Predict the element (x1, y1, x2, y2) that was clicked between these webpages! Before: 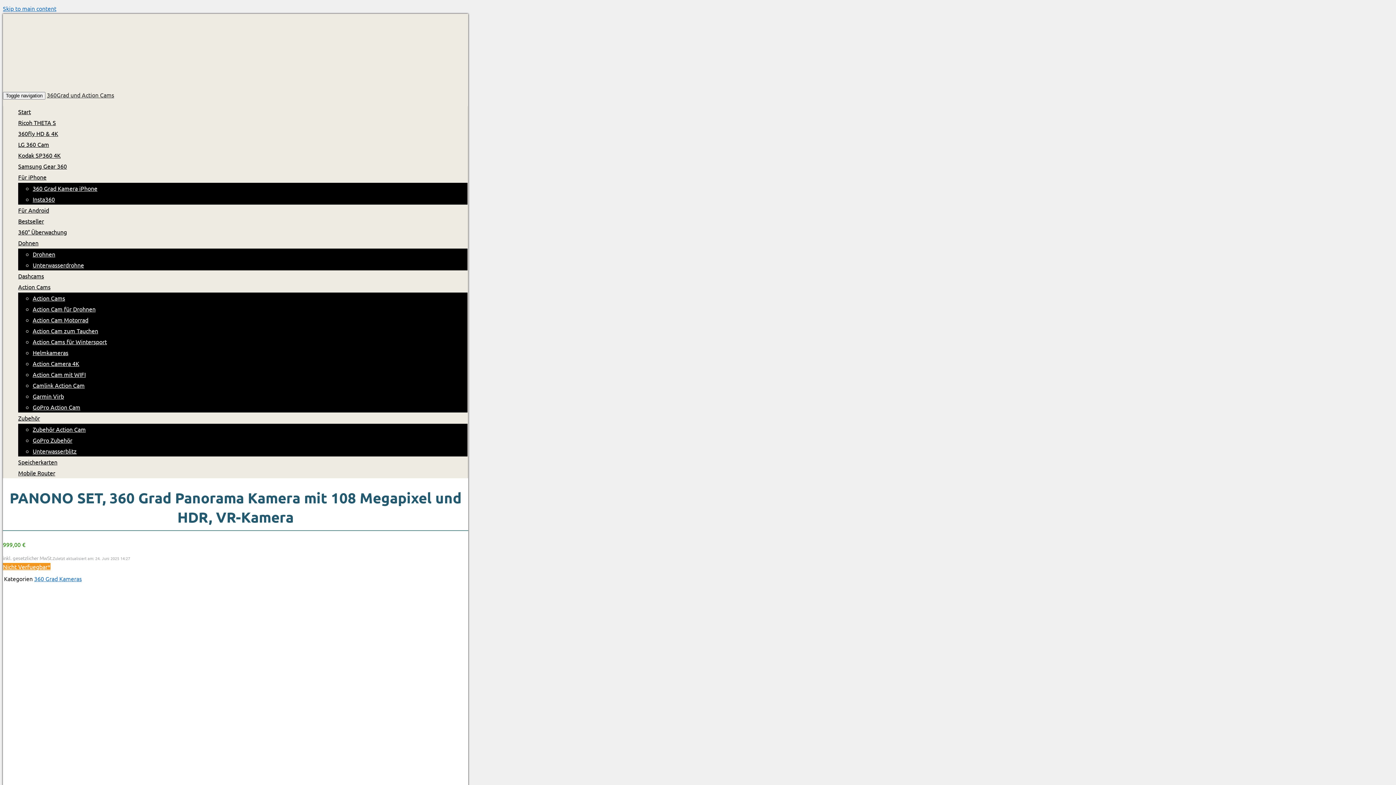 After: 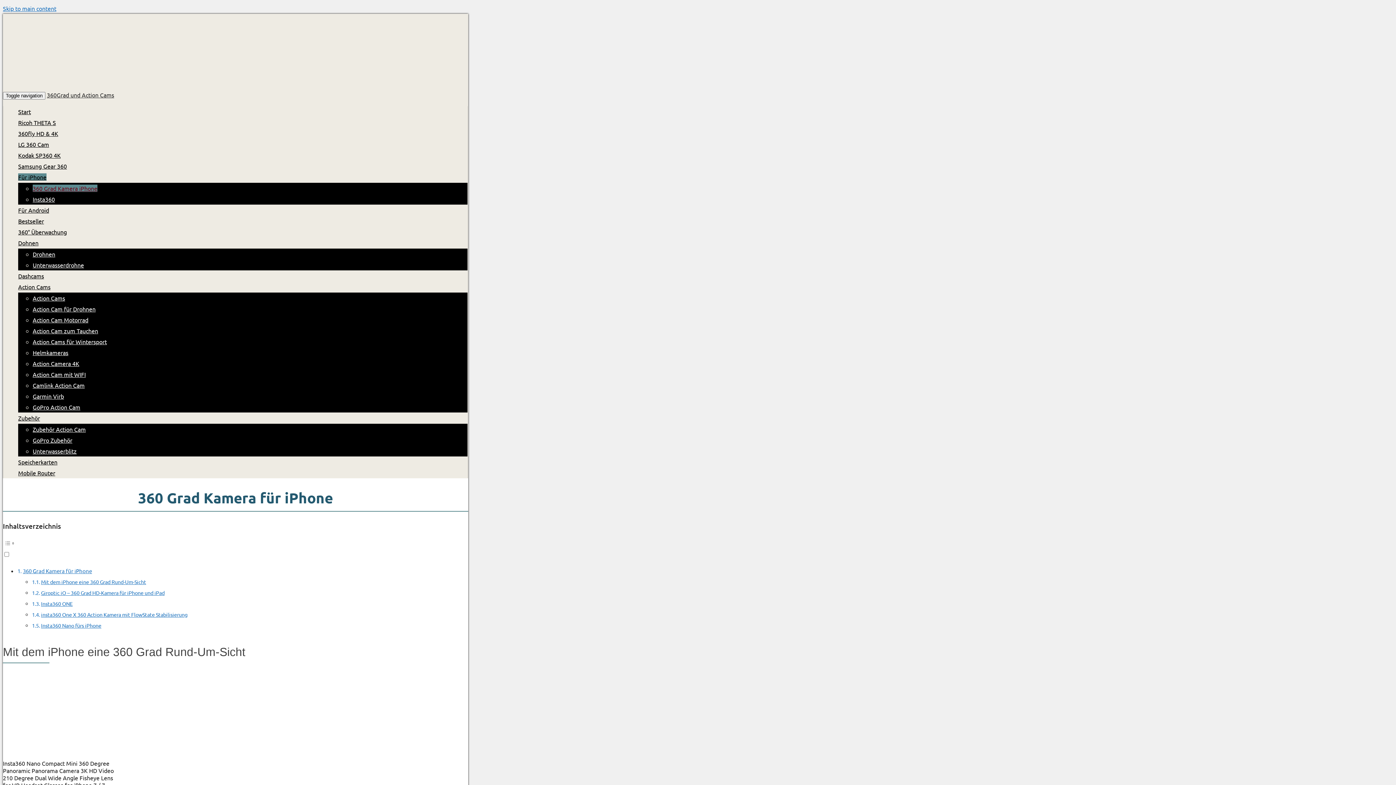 Action: label: 360 Grad Kamera iPhone bbox: (32, 184, 97, 192)